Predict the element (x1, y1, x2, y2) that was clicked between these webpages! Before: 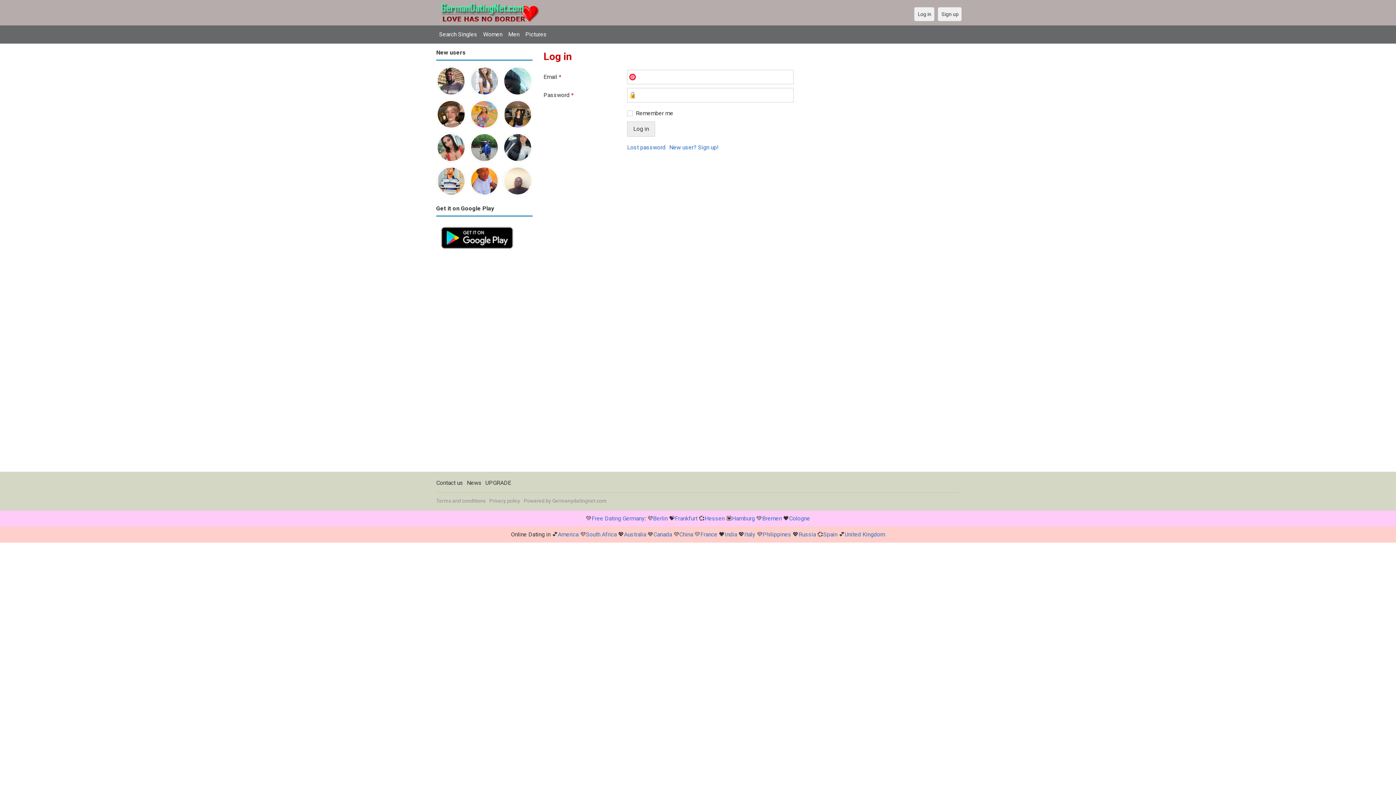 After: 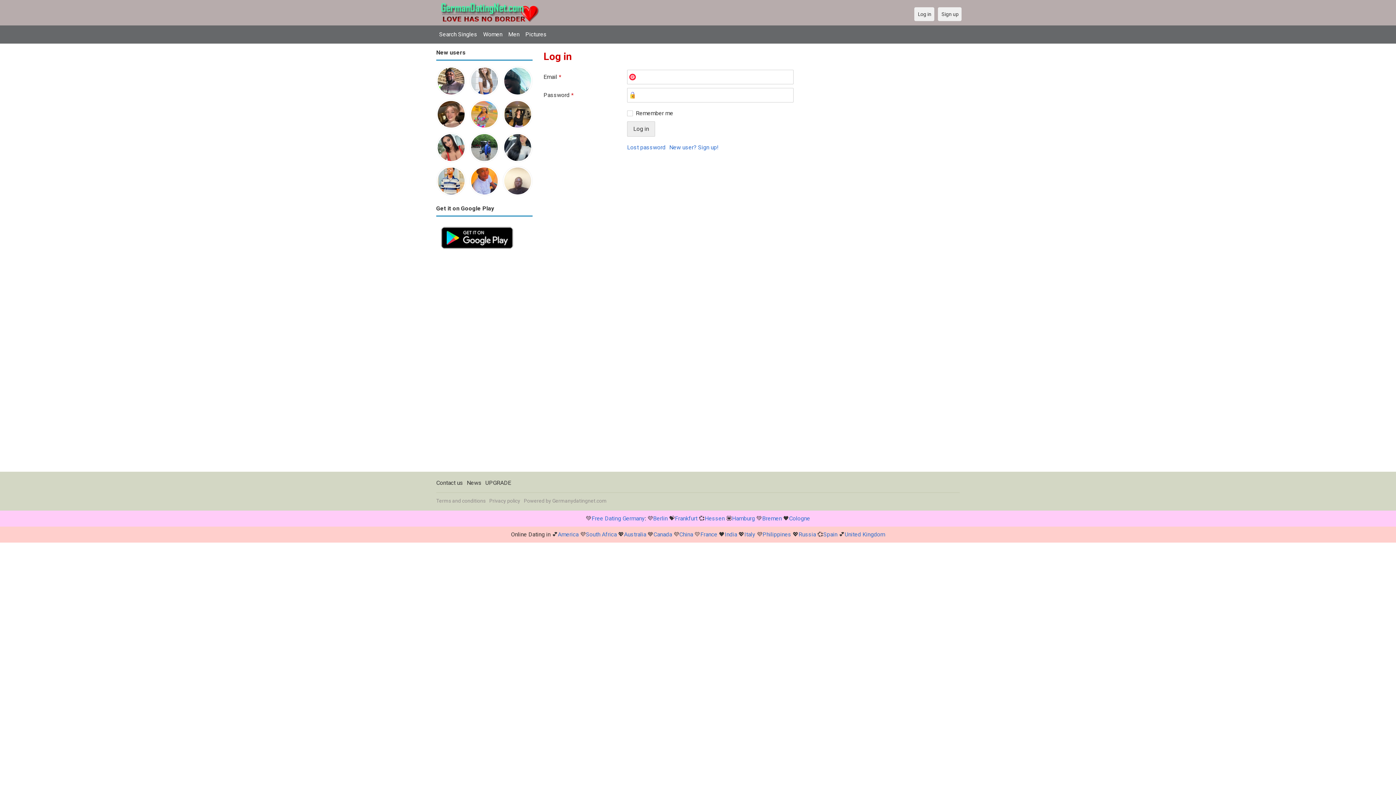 Action: bbox: (469, 167, 499, 173)